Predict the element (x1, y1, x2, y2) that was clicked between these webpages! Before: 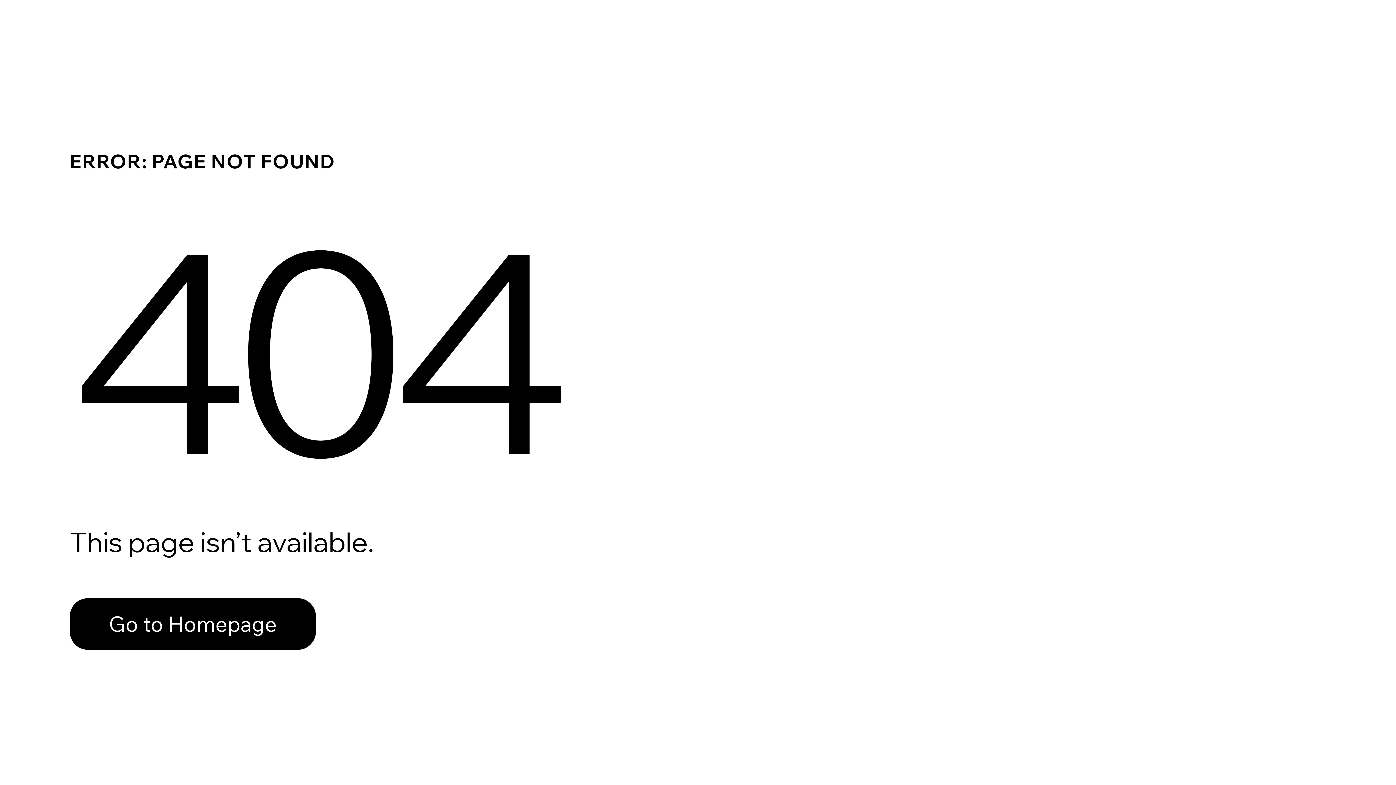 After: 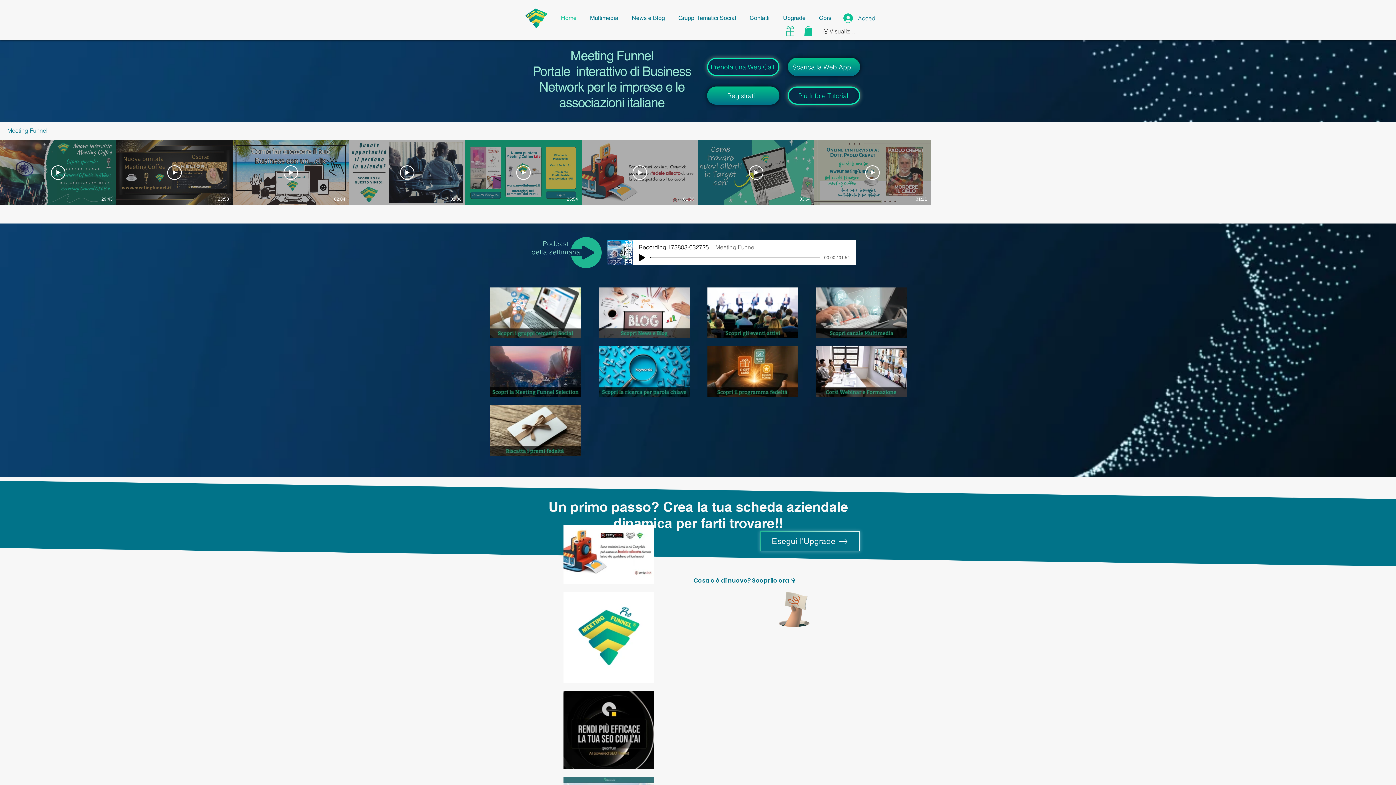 Action: bbox: (69, 582, 768, 659) label: Go to Homepage